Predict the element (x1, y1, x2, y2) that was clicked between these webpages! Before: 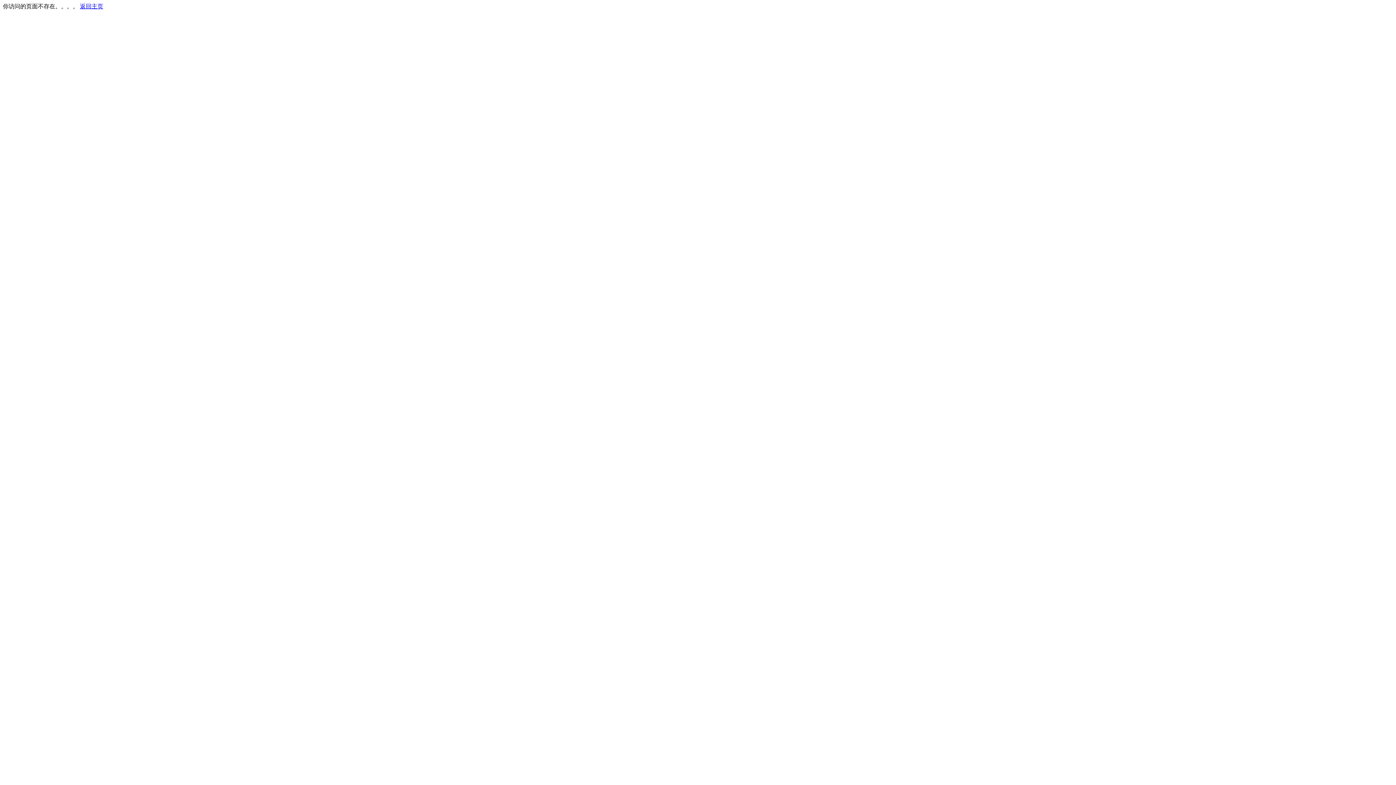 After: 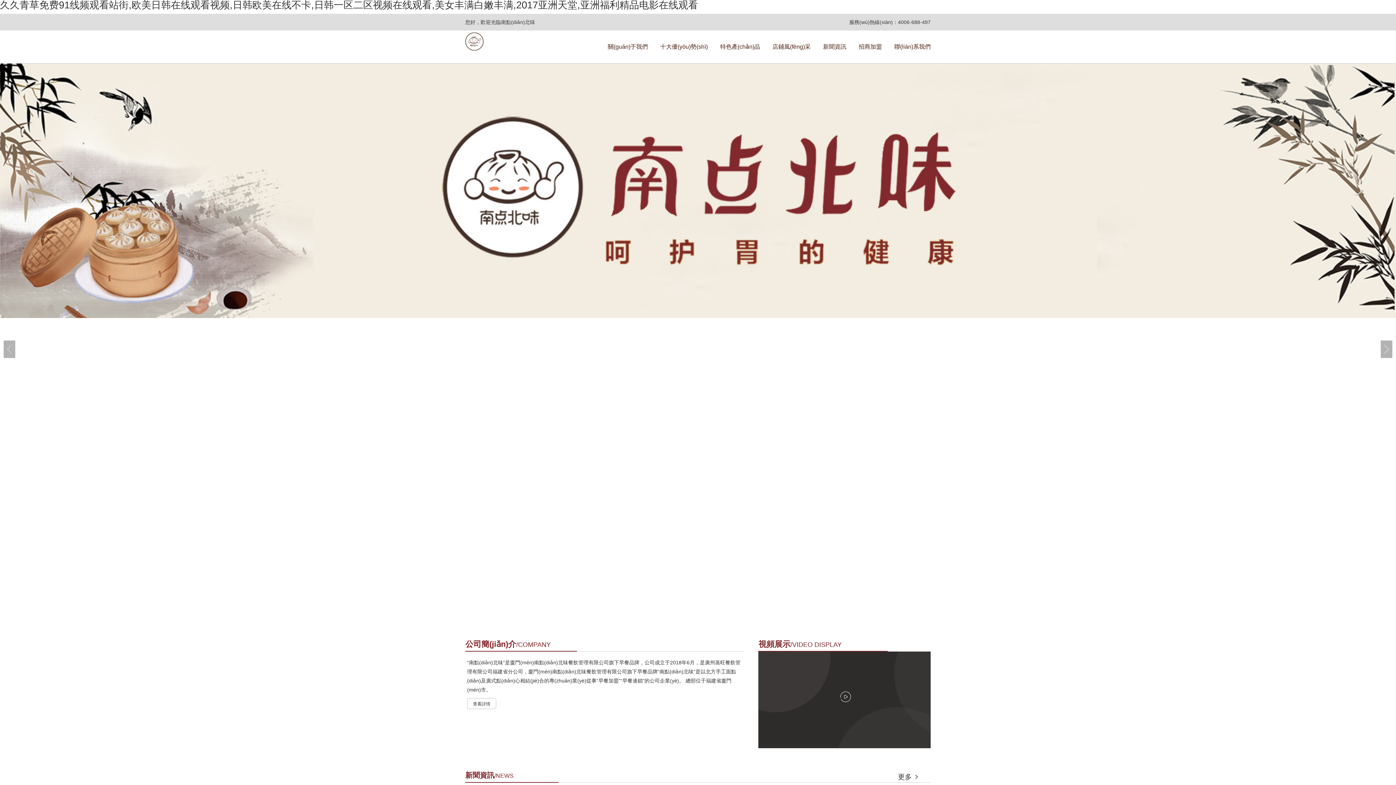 Action: bbox: (80, 3, 103, 9) label: 返回主页